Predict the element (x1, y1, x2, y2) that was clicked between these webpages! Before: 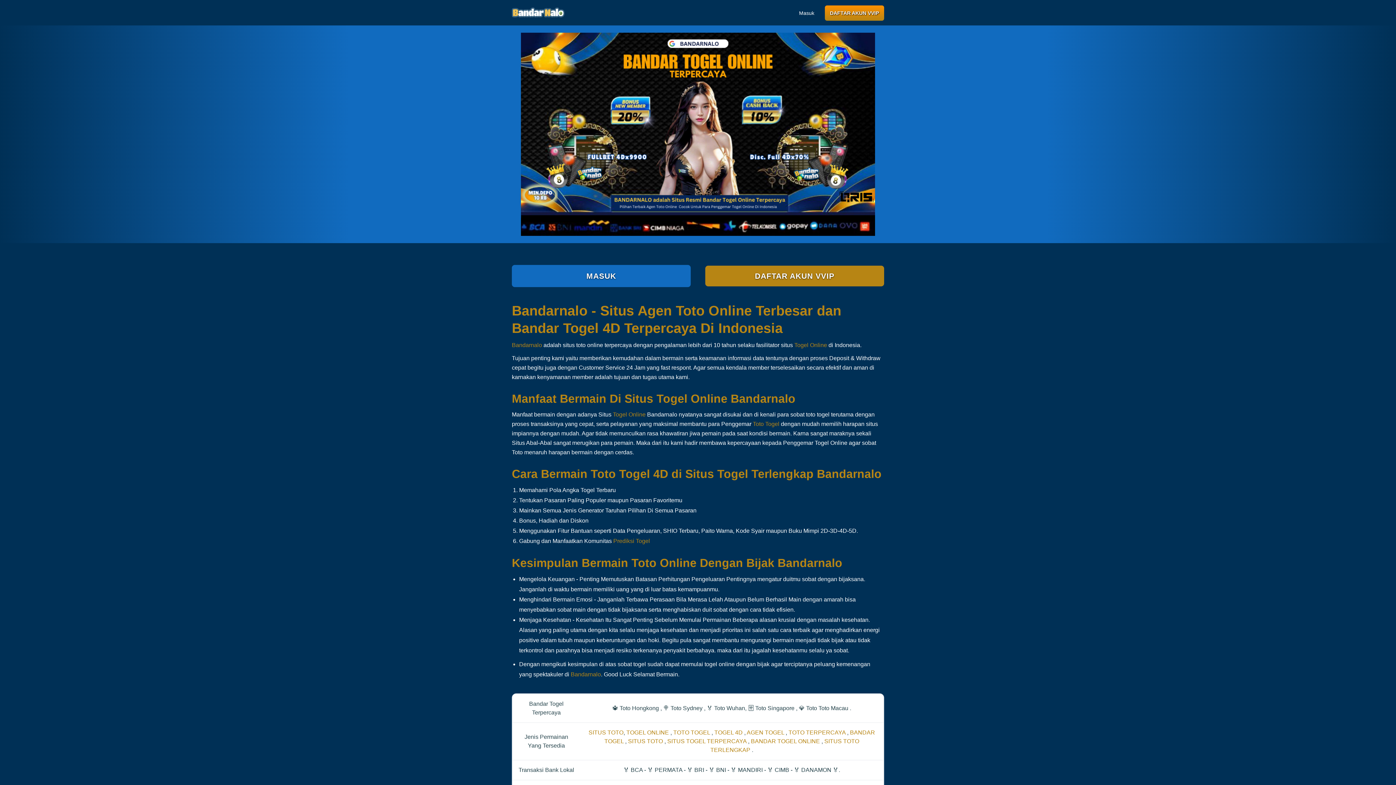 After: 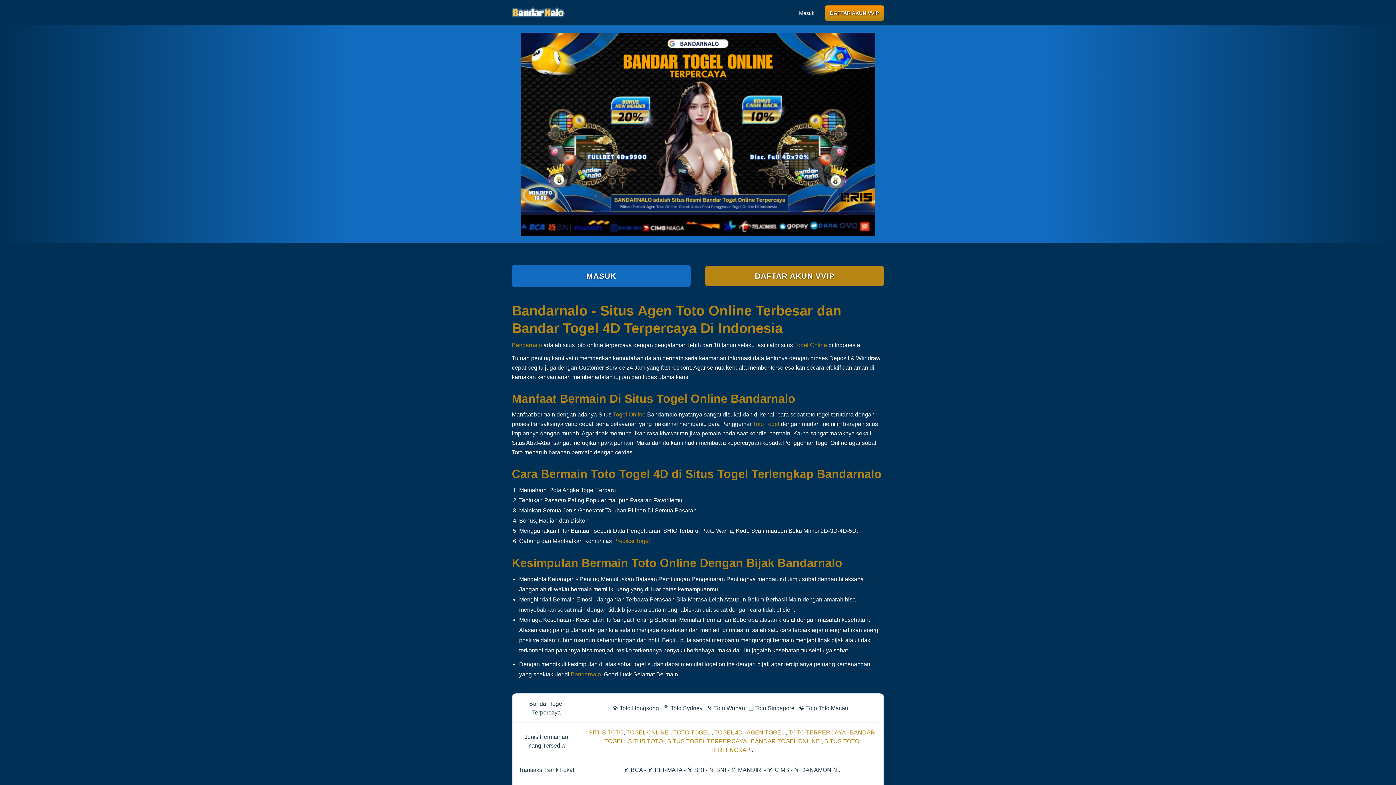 Action: bbox: (628, 738, 663, 744) label: SITUS TOTO